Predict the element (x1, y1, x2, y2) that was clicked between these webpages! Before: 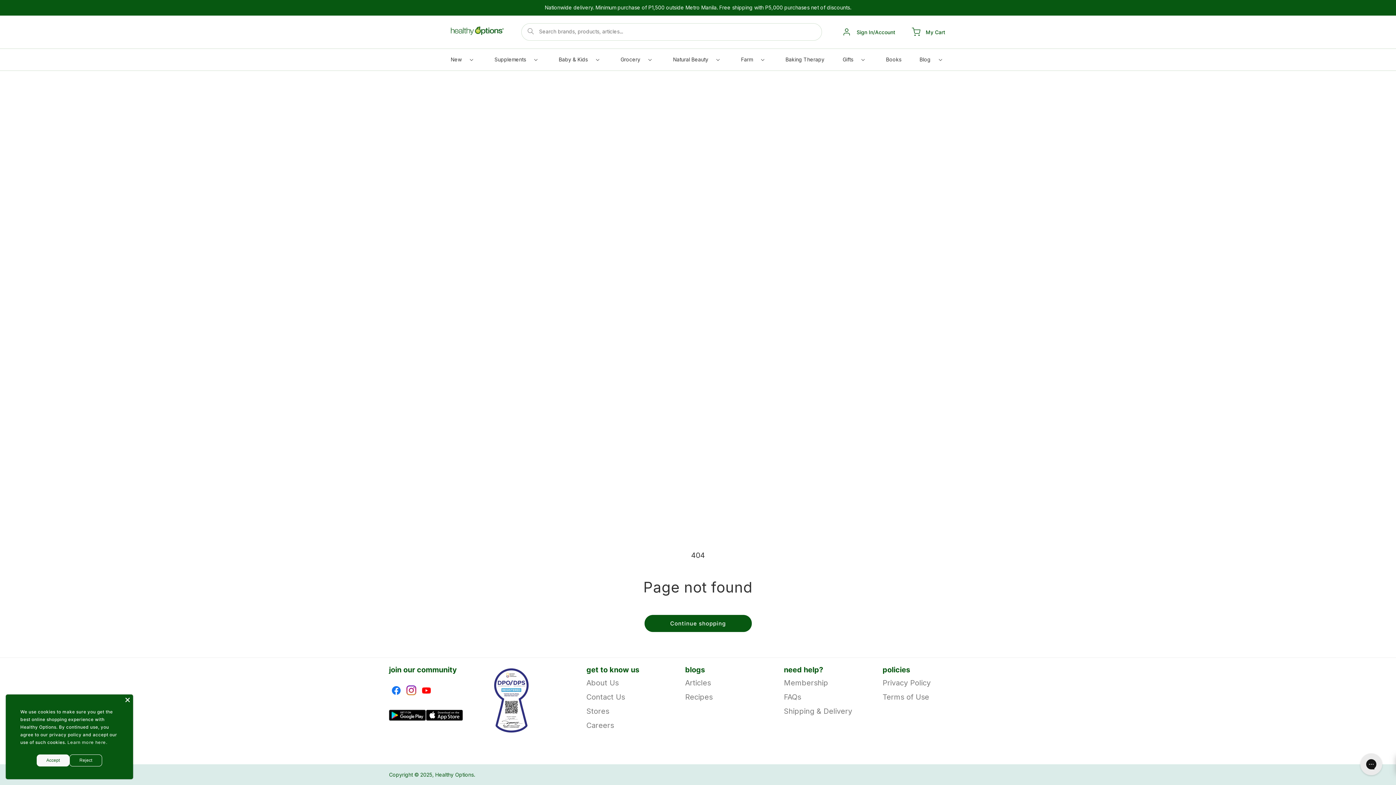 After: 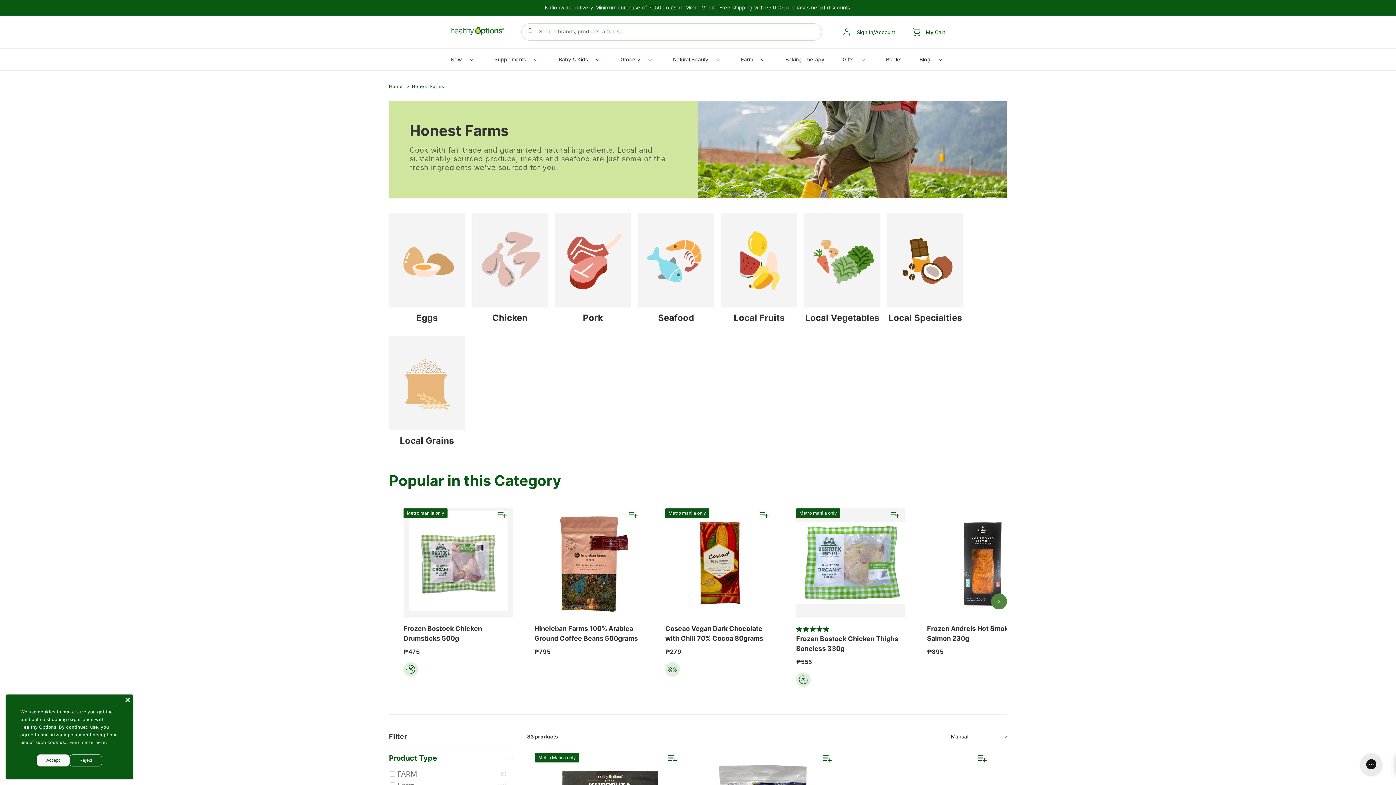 Action: label: Farm bbox: (737, 52, 768, 70)